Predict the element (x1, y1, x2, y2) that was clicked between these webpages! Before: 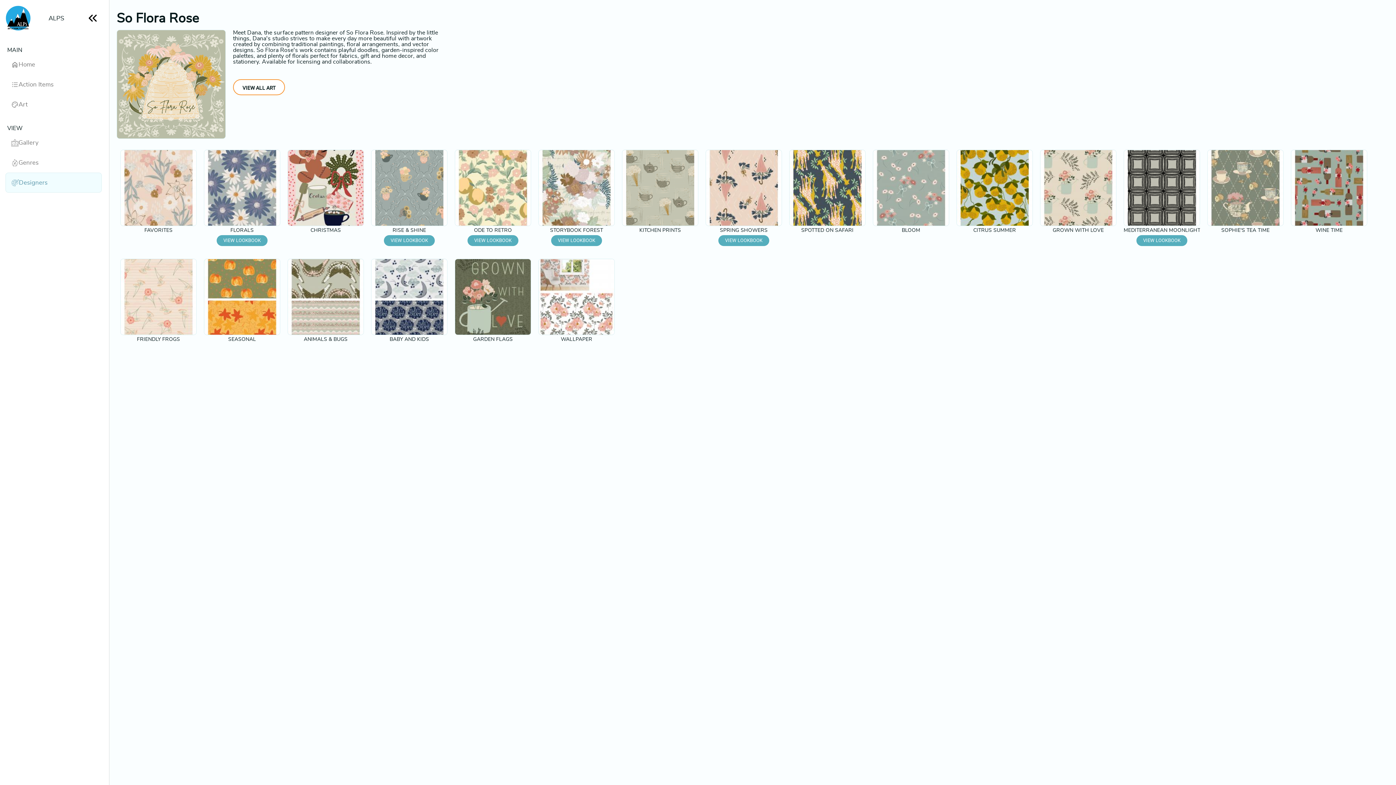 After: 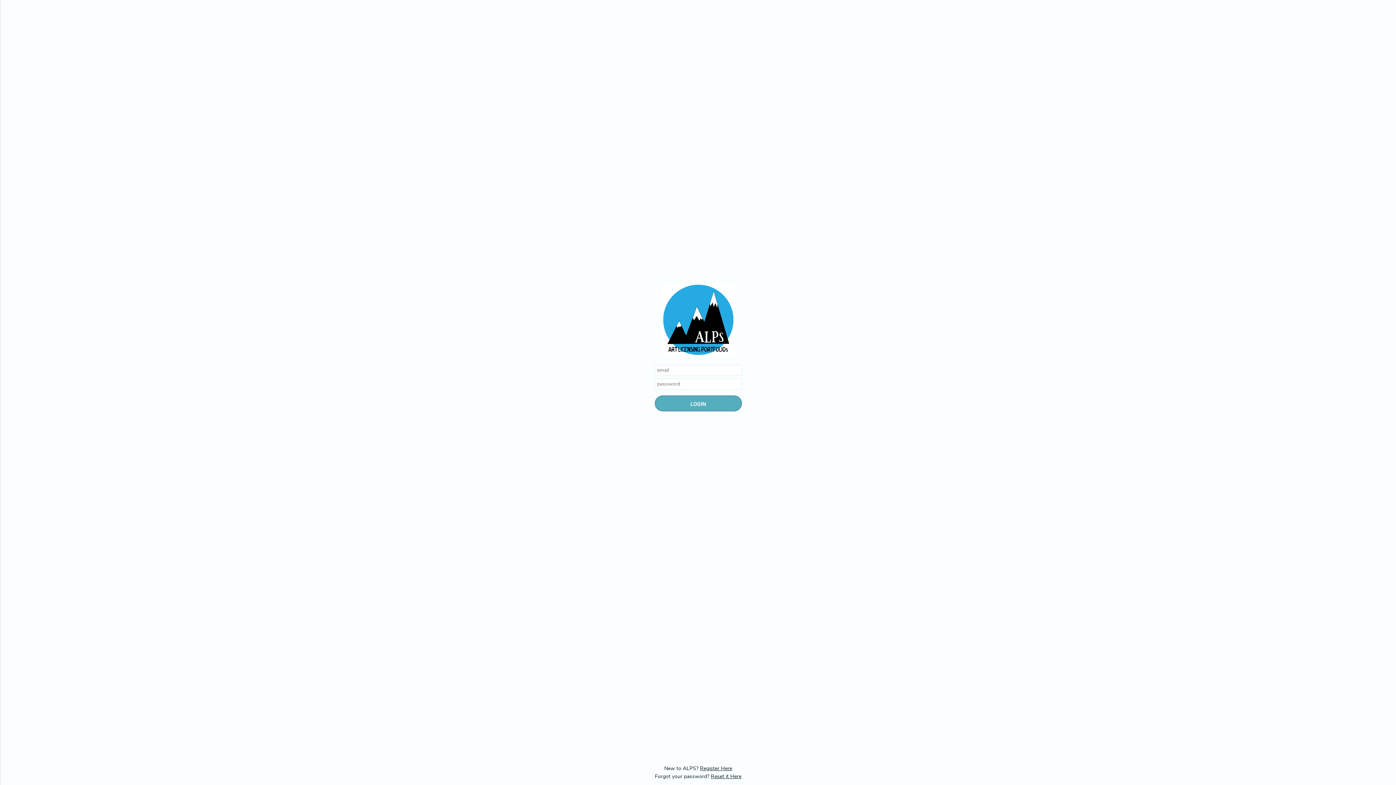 Action: bbox: (11, 63, 18, 69)